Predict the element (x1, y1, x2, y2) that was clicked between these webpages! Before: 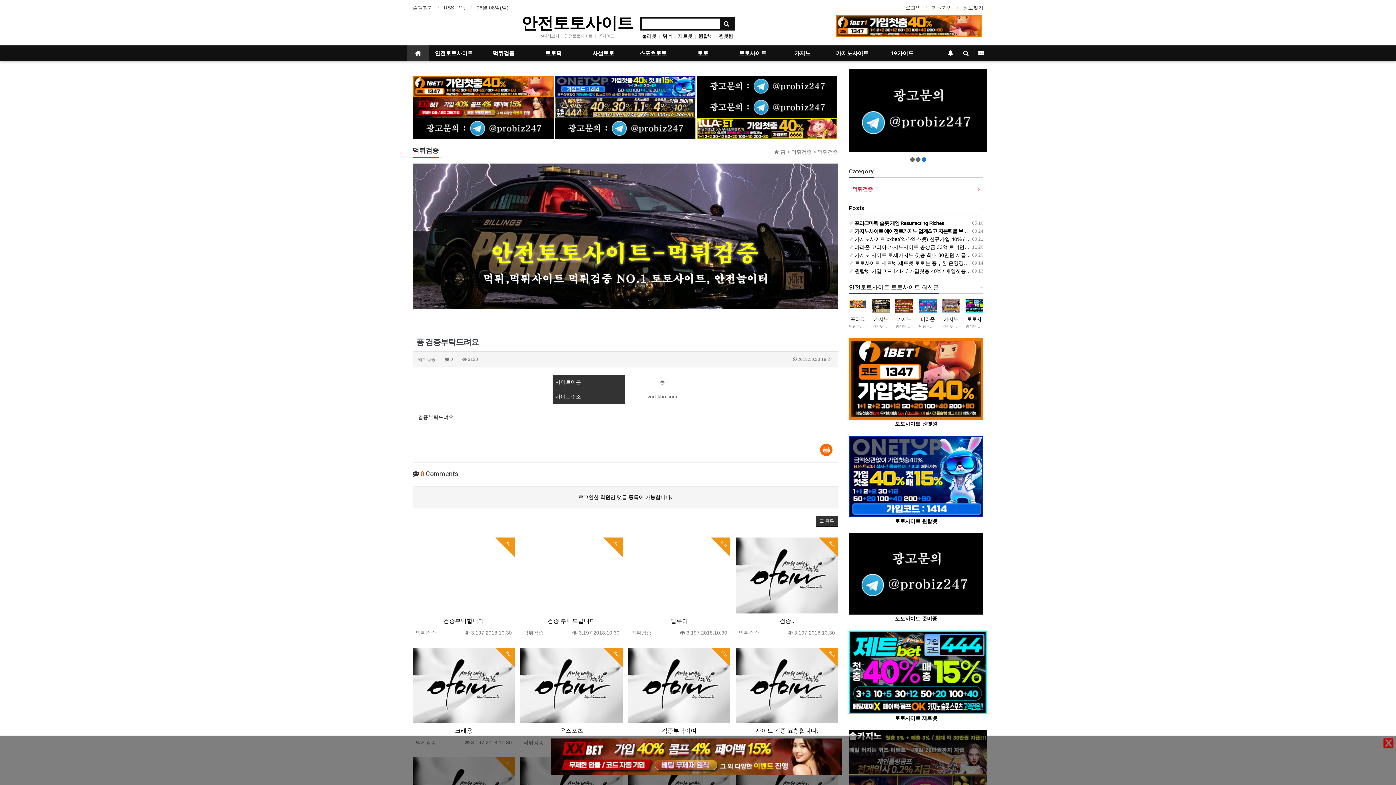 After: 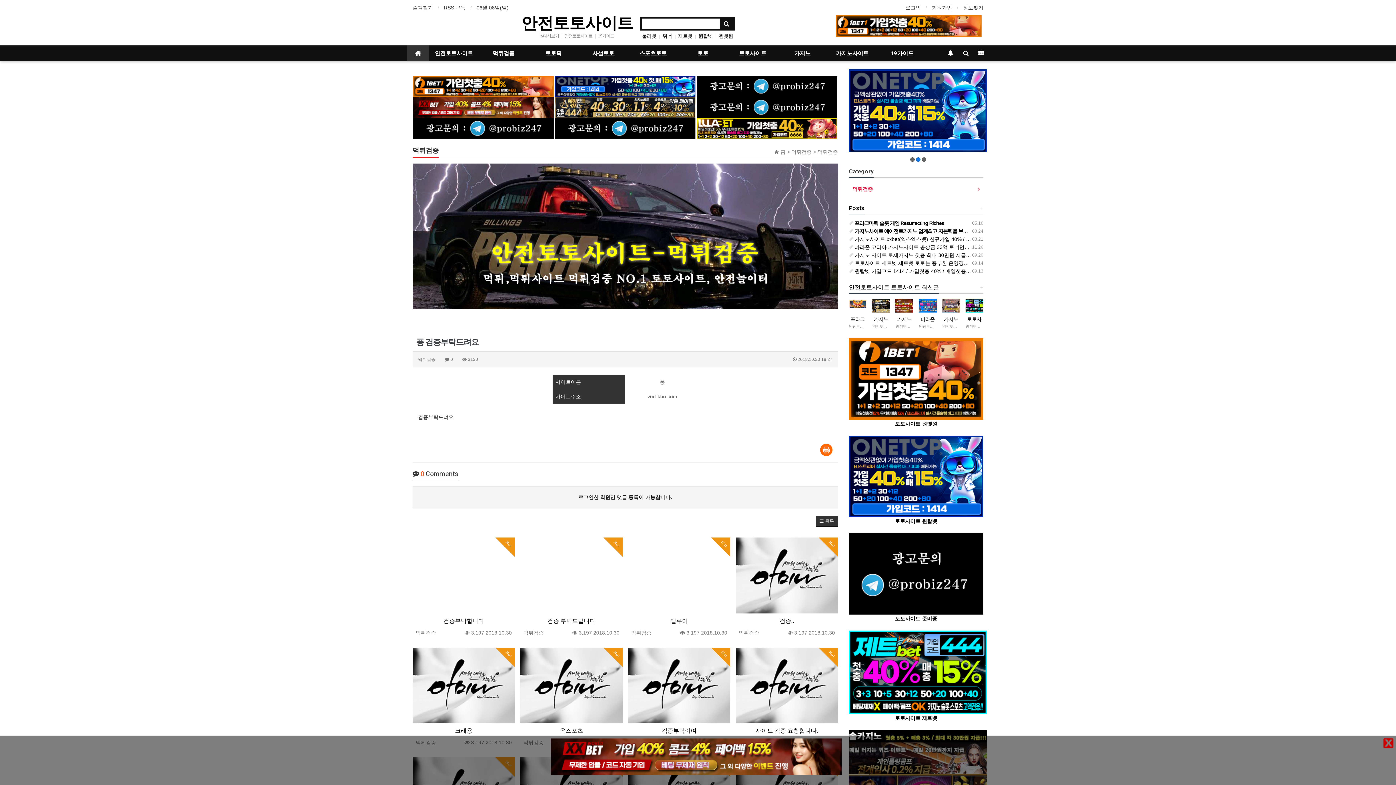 Action: label: 정보찾기 bbox: (963, 3, 983, 11)